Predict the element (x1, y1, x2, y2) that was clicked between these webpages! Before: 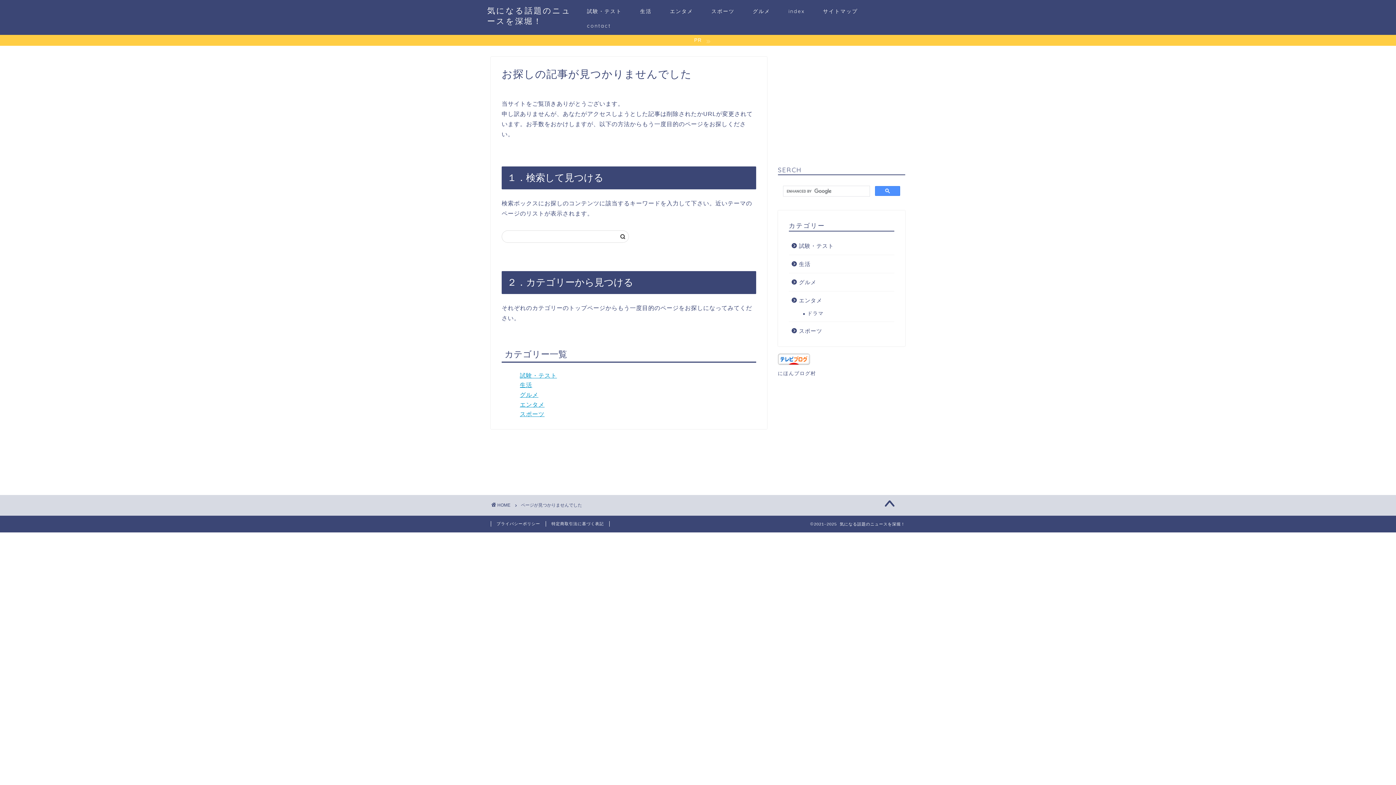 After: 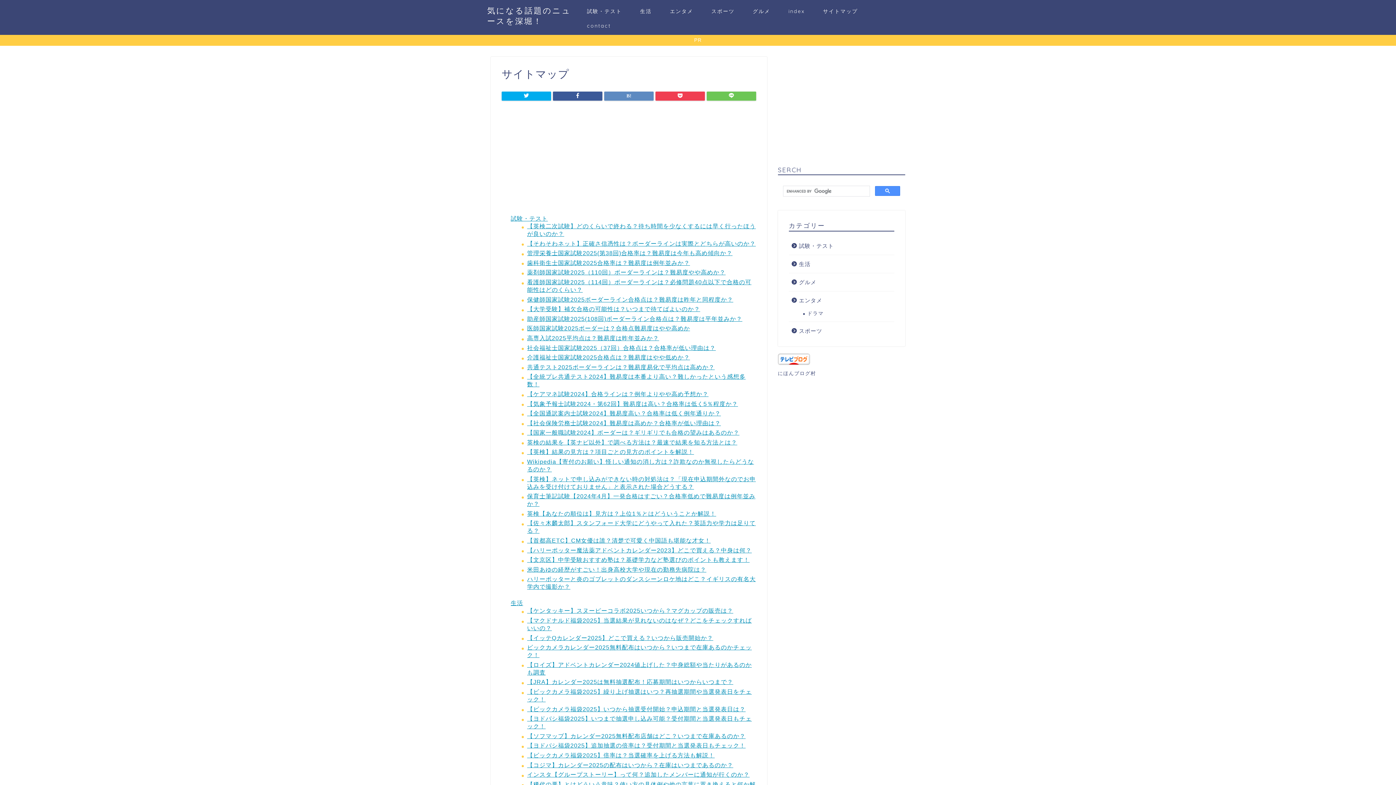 Action: bbox: (814, 5, 867, 20) label: サイトマップ